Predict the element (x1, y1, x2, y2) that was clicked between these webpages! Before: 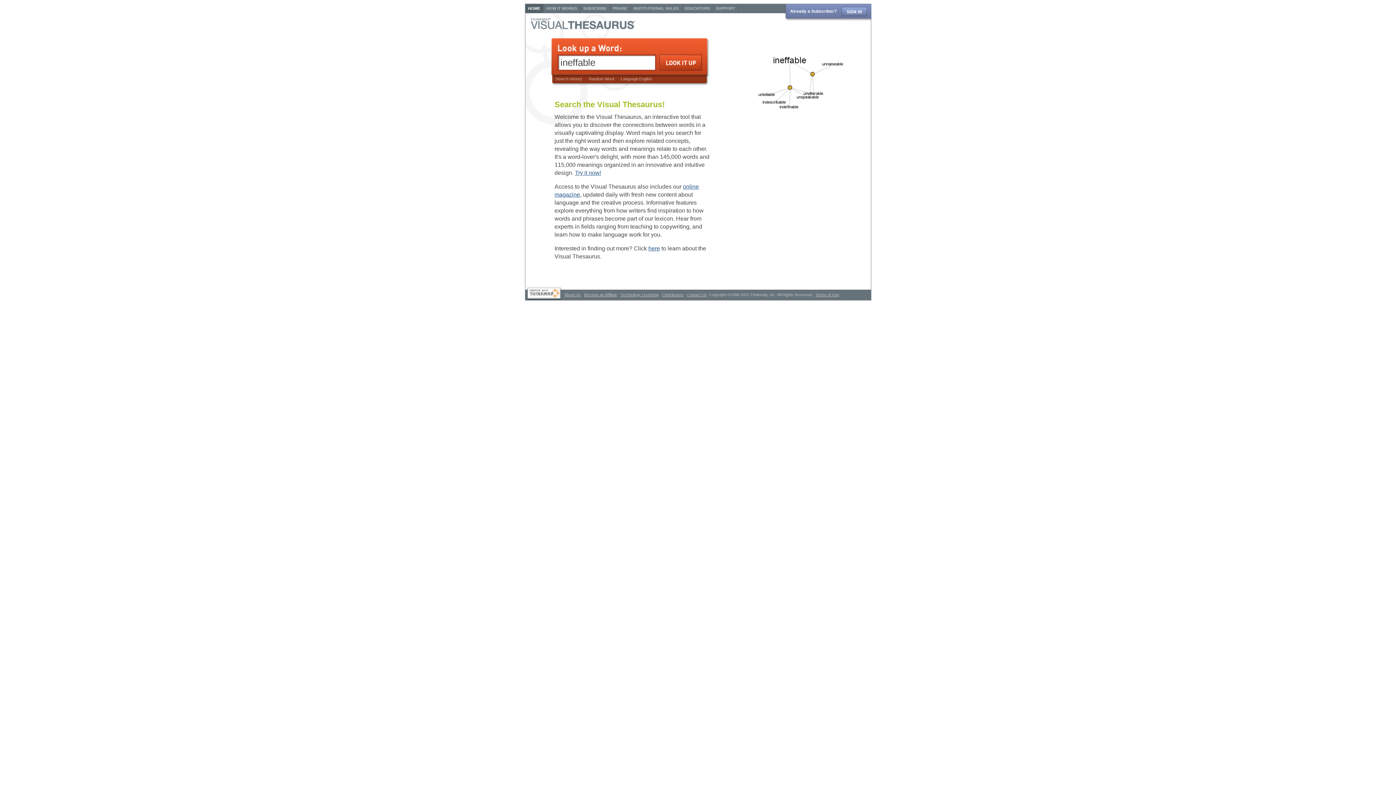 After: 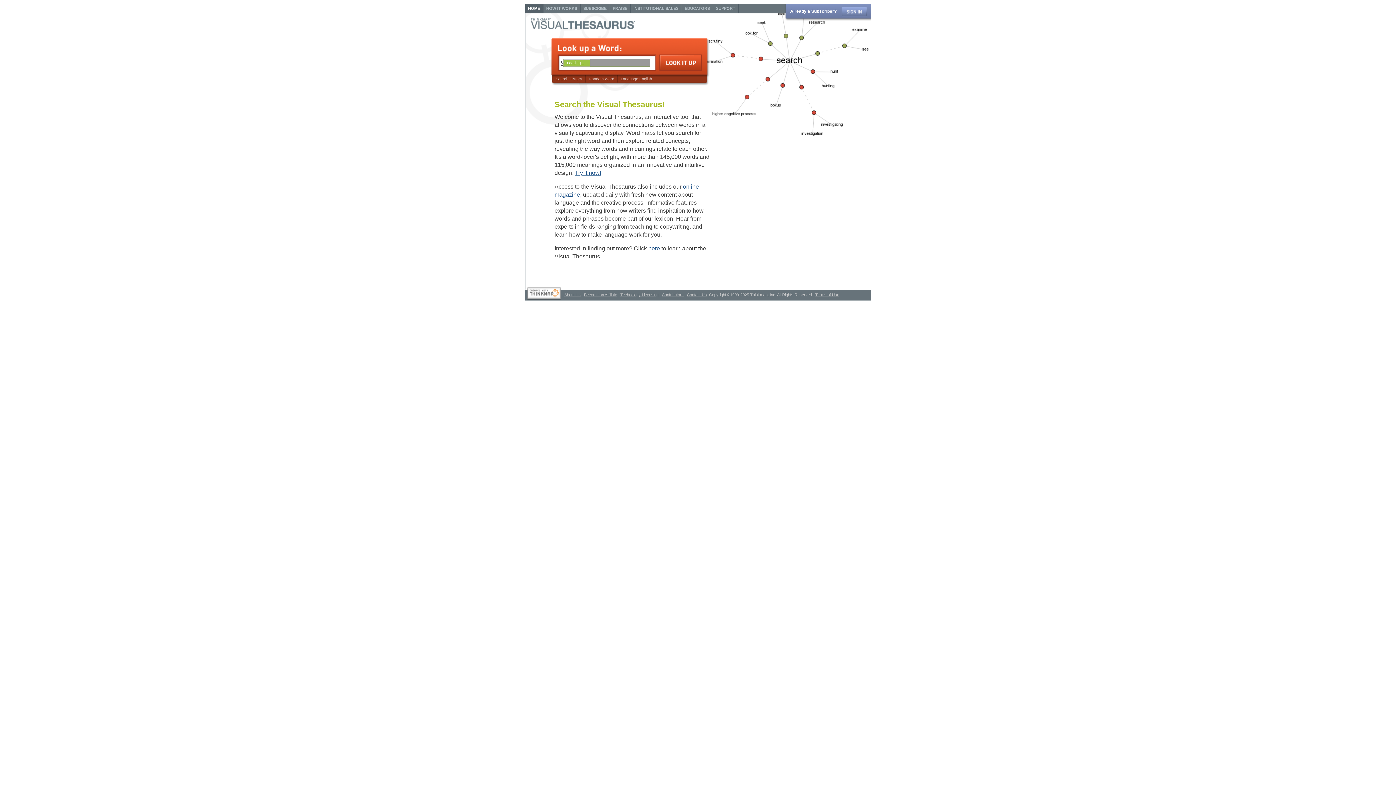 Action: bbox: (575, 169, 601, 176) label: Try it now!